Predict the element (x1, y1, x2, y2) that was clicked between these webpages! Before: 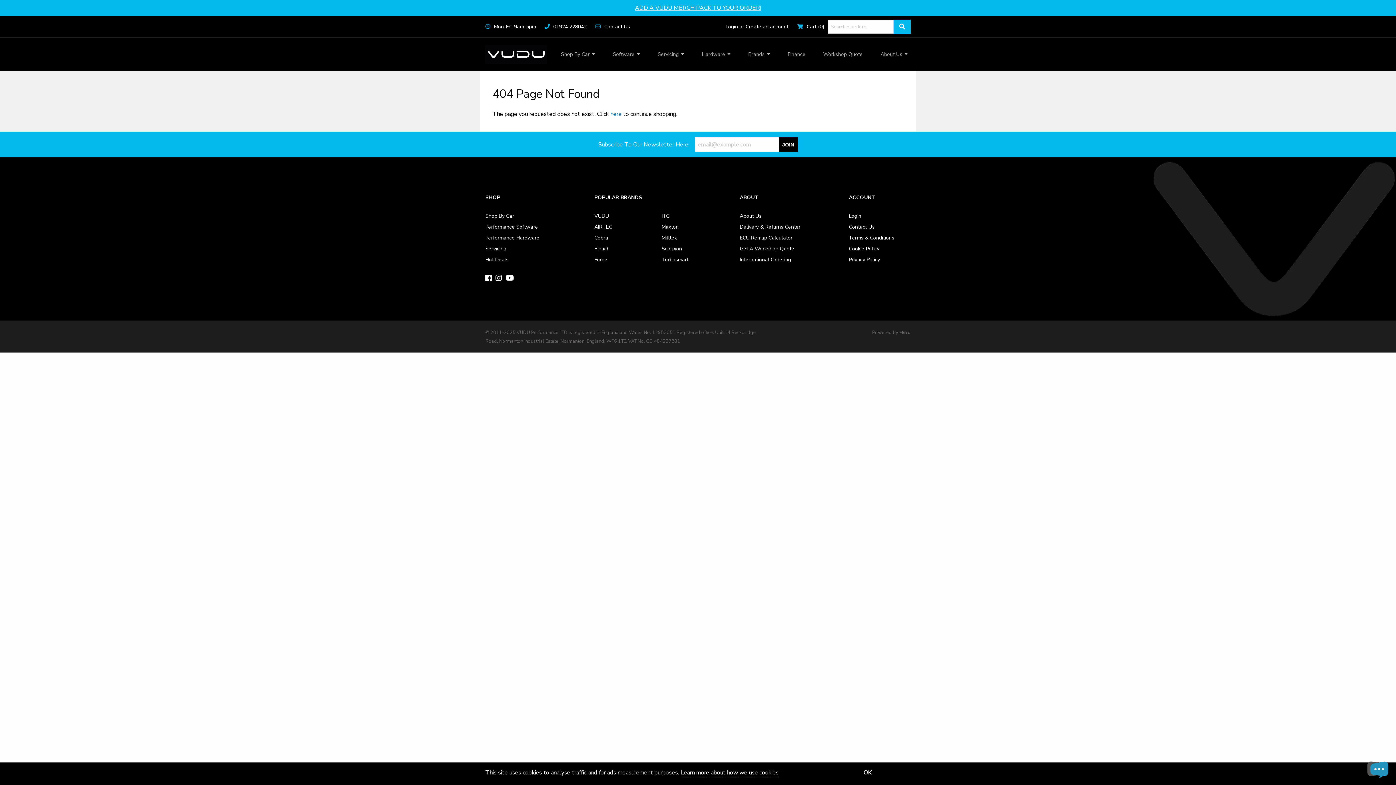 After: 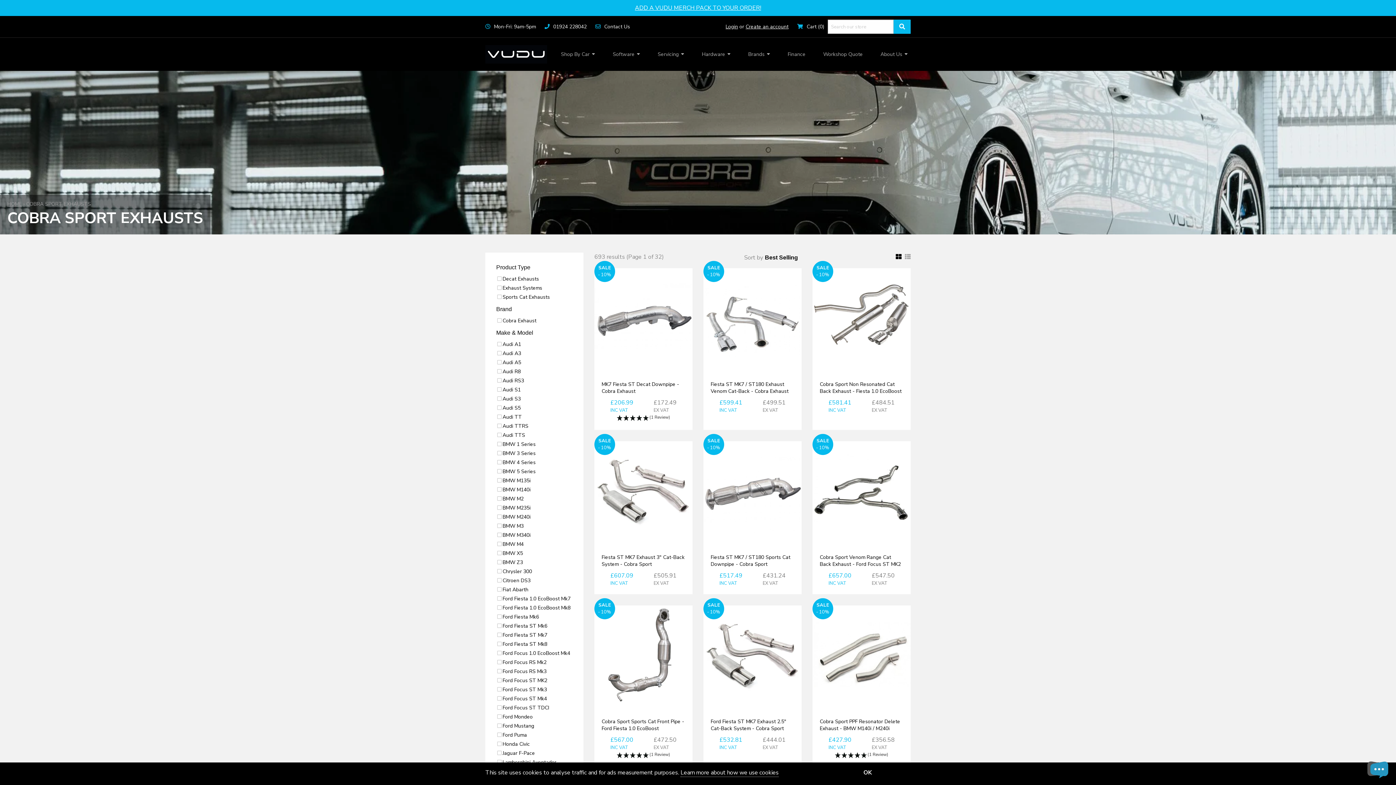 Action: bbox: (594, 232, 661, 243) label: Cobra